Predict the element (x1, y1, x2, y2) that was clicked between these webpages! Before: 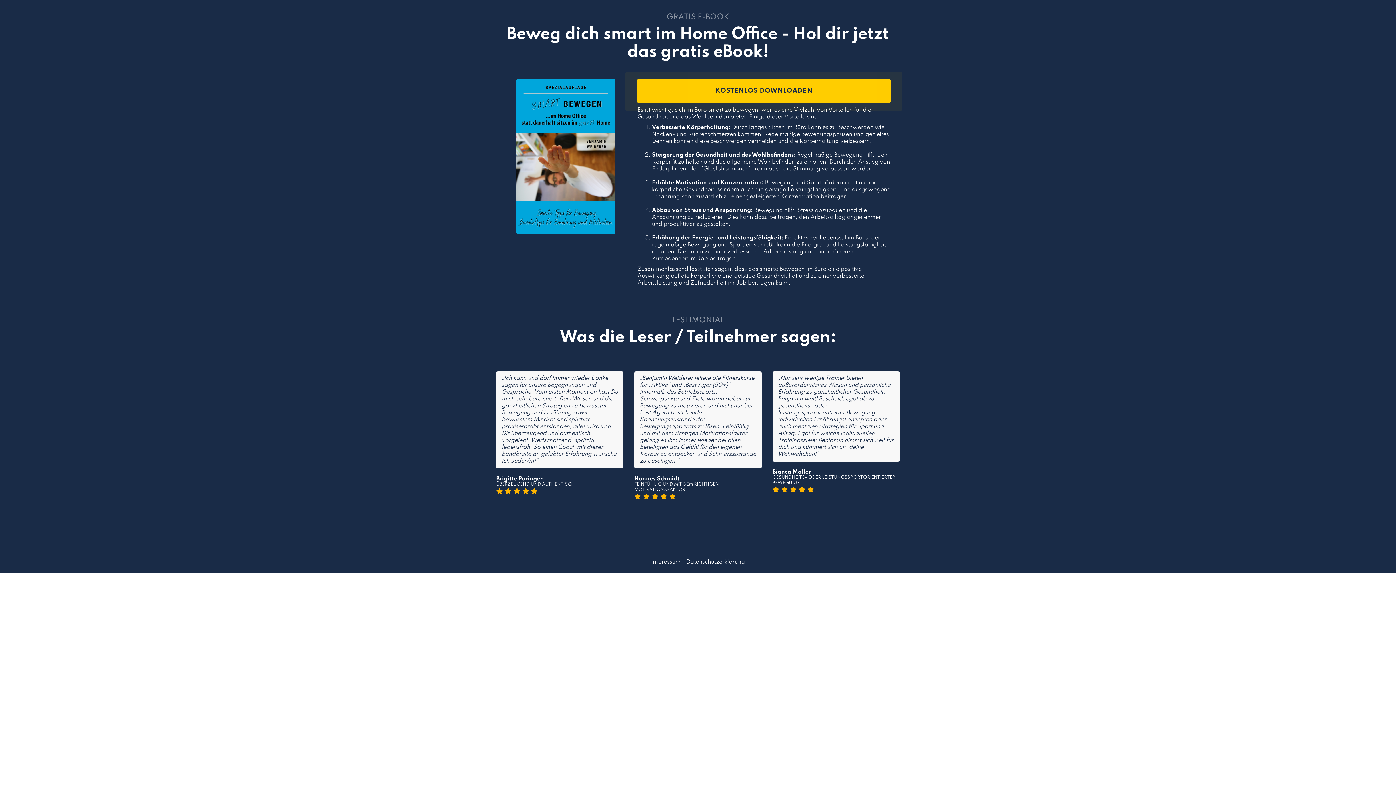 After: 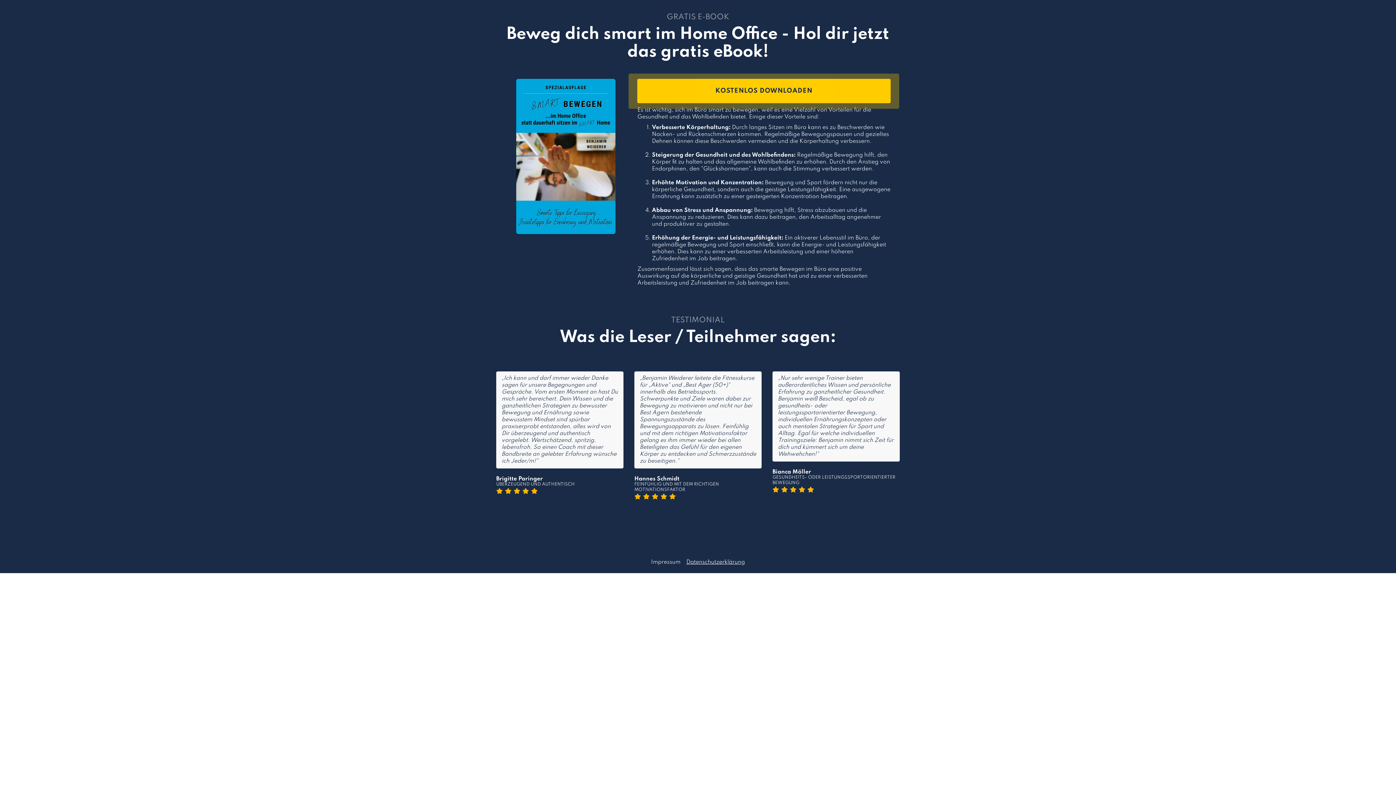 Action: label: Datenschutzerklärung bbox: (686, 559, 745, 565)